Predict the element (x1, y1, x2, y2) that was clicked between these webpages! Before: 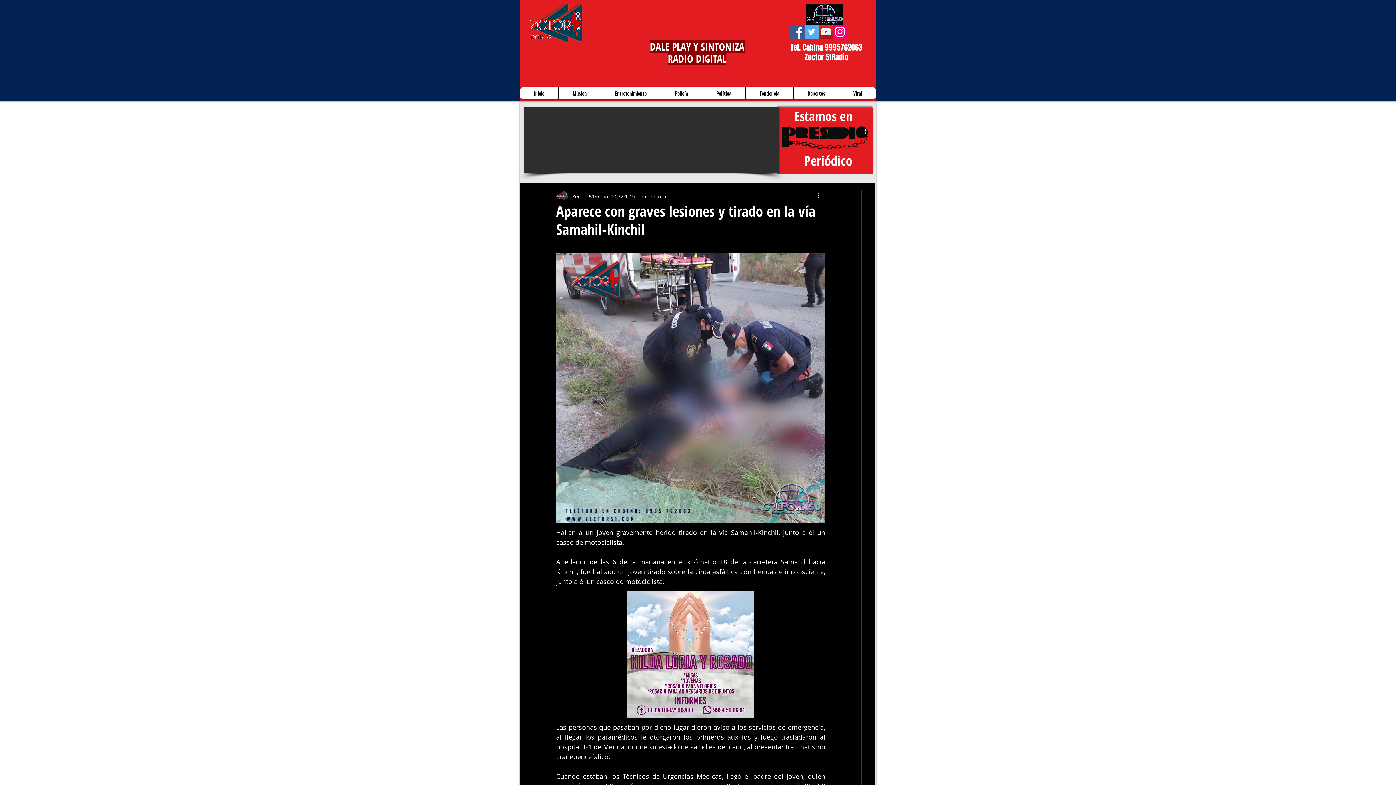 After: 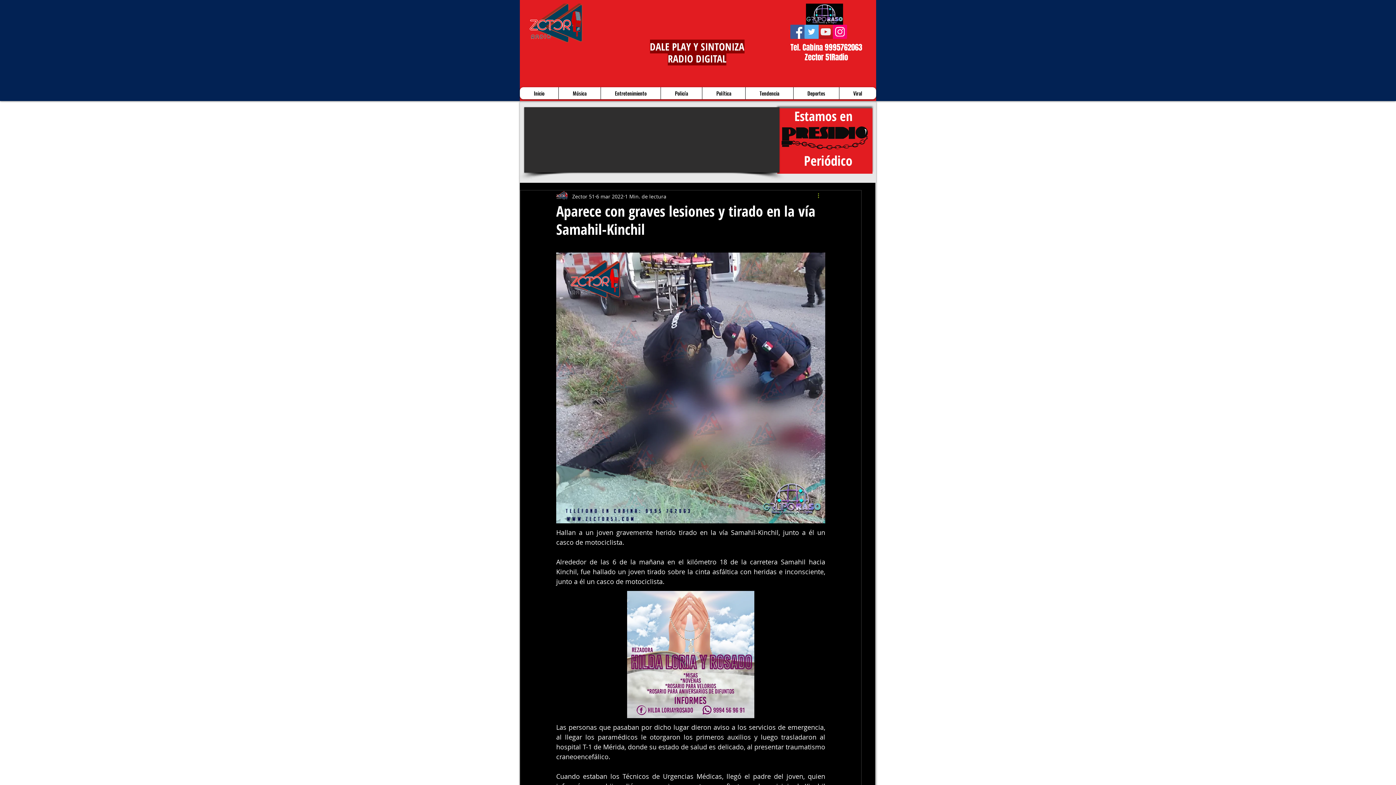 Action: bbox: (816, 192, 825, 200) label: Más acciones